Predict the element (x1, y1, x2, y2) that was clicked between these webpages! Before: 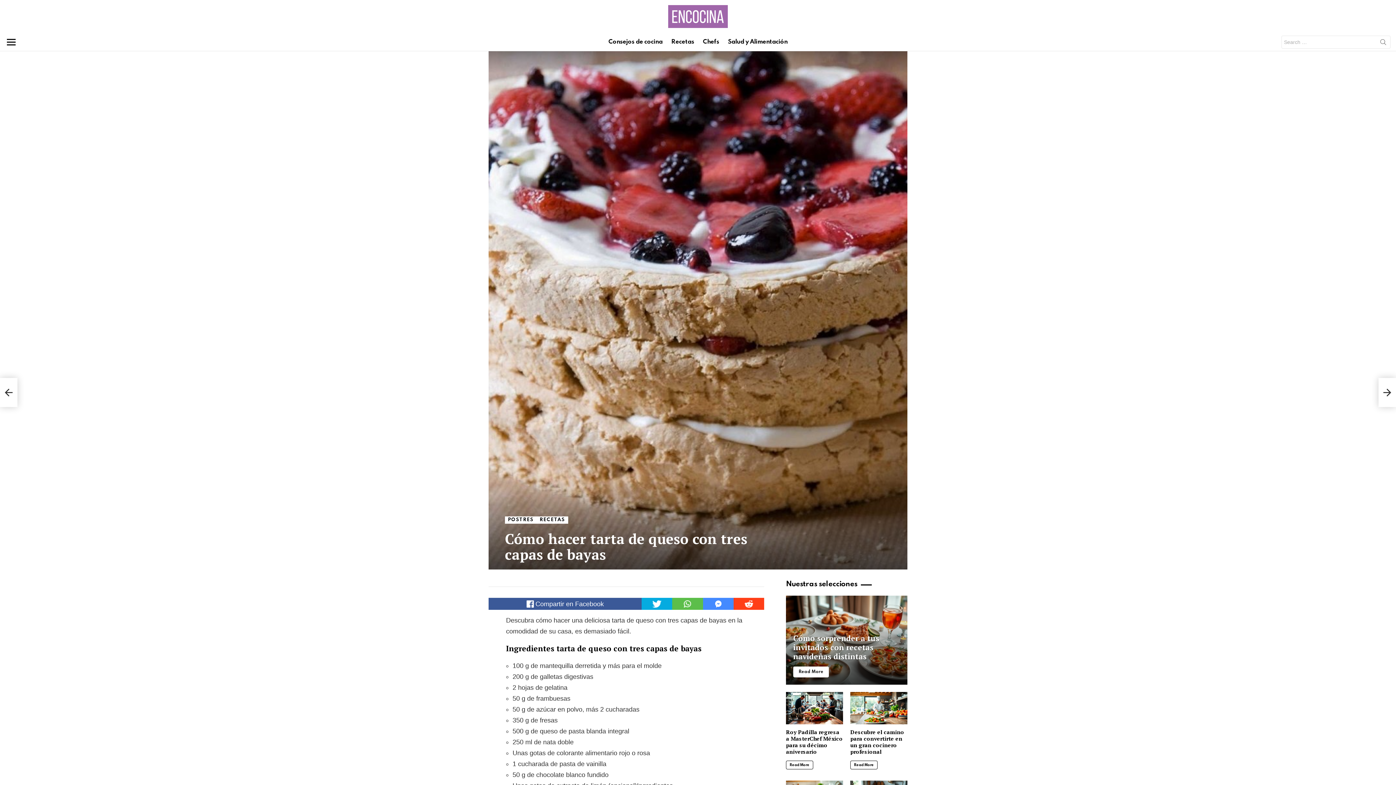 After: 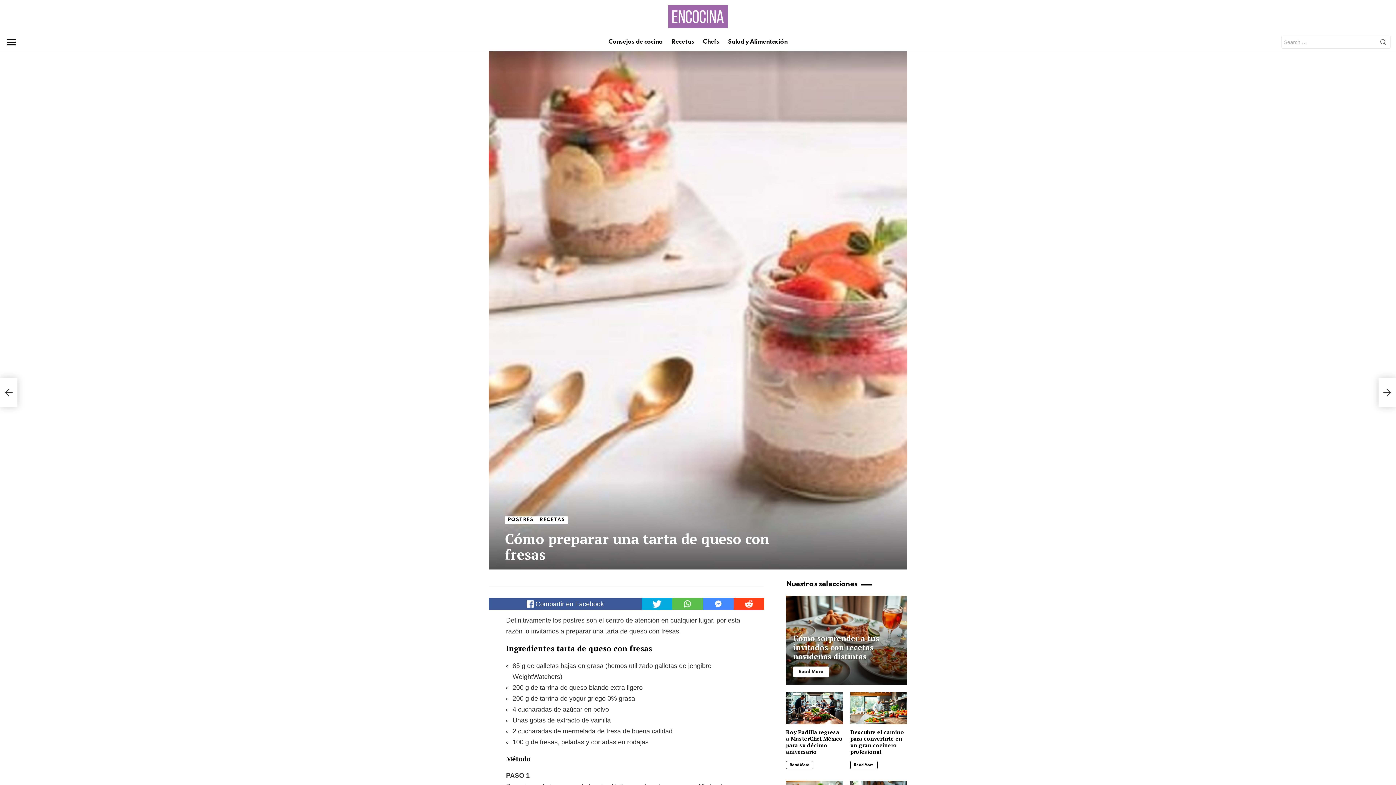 Action: label: Cómo preparar una tarta de queso con fresas bbox: (0, 378, 17, 407)